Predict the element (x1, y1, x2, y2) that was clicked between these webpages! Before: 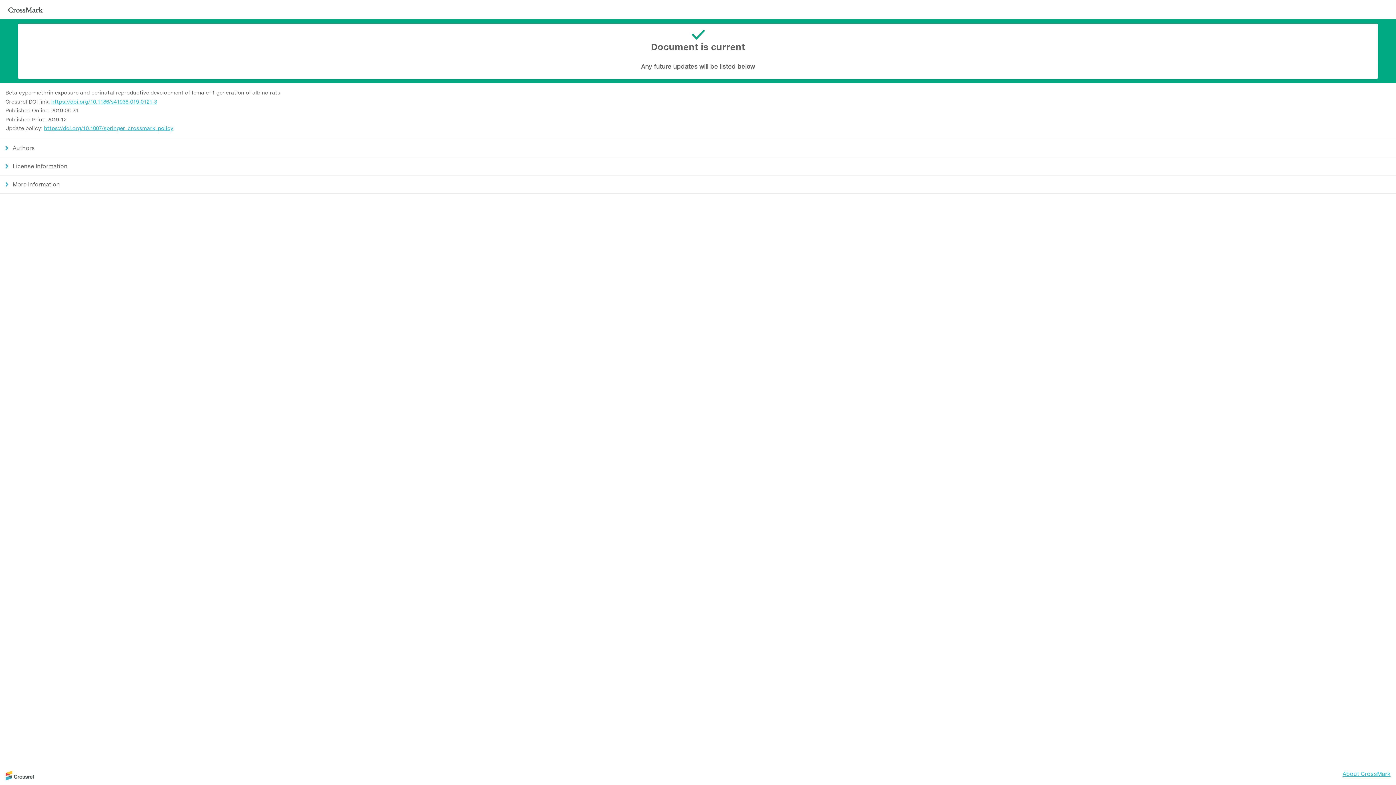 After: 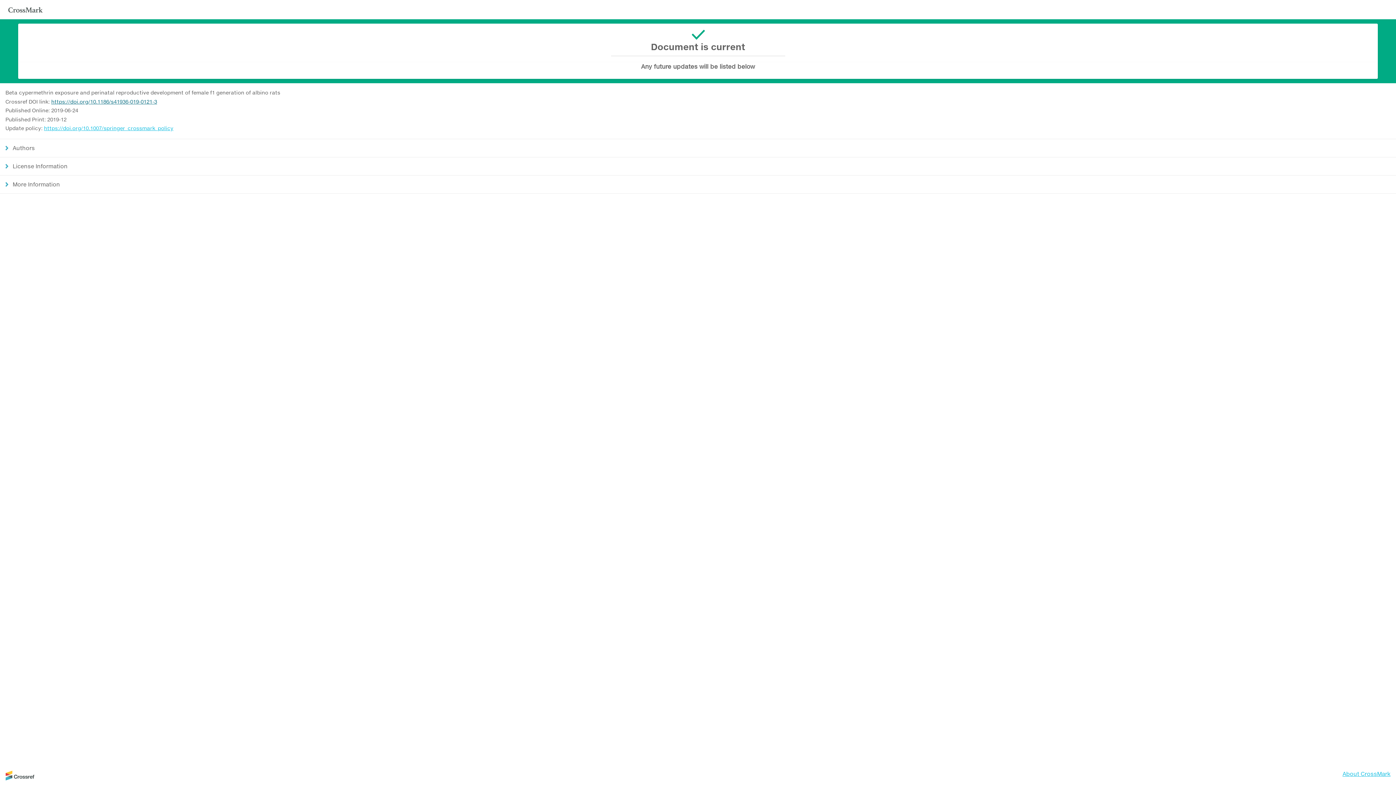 Action: label: https://doi.org/10.1186/s41936-019-0121-3 bbox: (51, 98, 157, 104)